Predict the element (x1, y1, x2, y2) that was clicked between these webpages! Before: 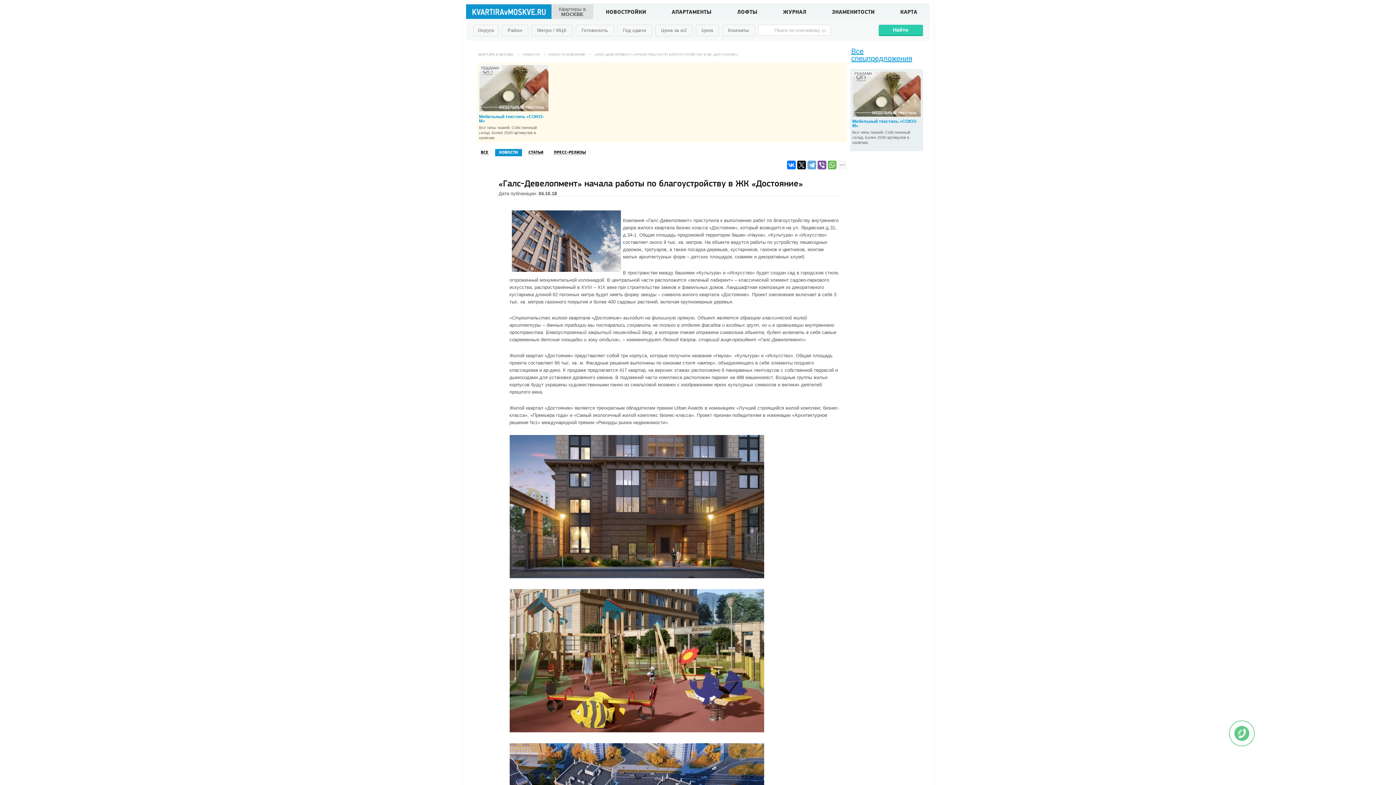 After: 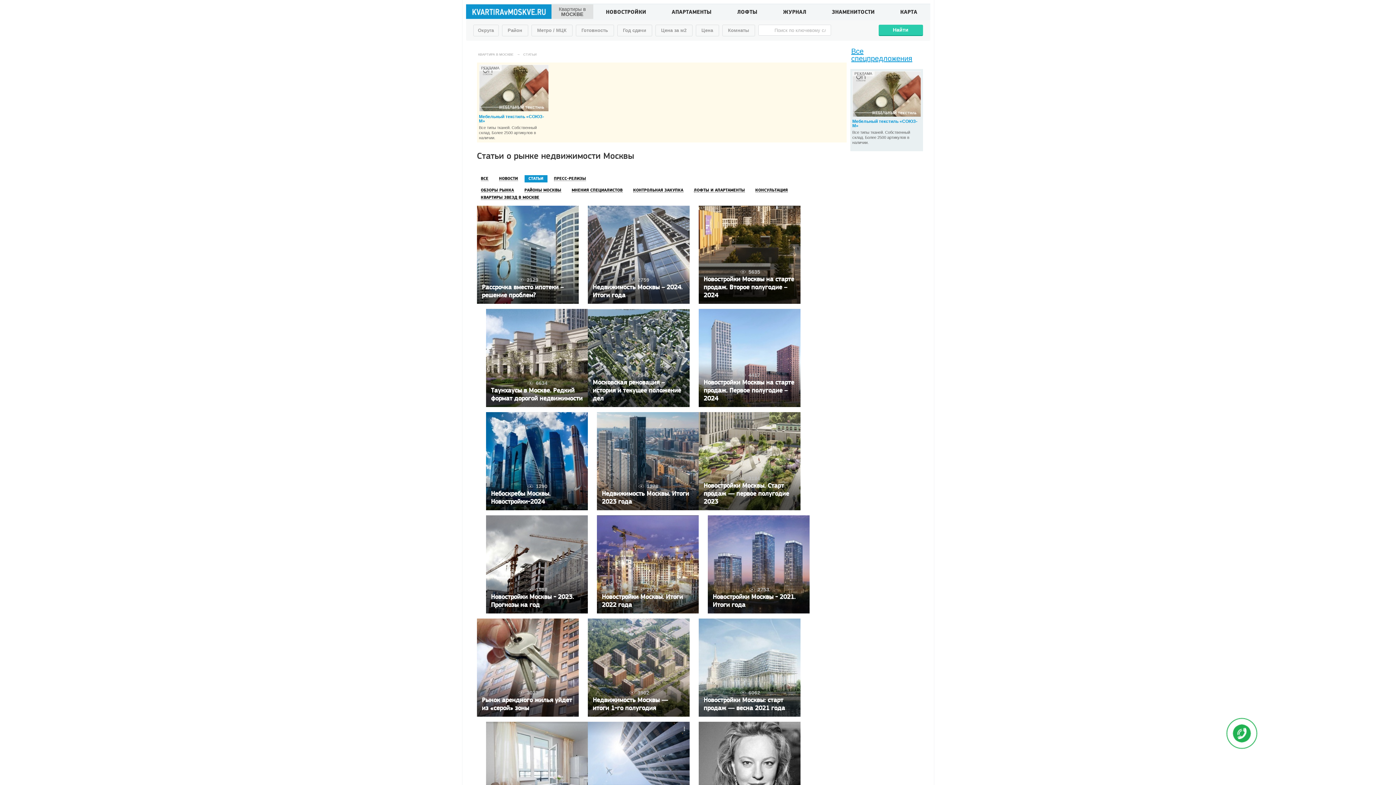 Action: bbox: (524, 149, 547, 156) label: СТАТЬИ